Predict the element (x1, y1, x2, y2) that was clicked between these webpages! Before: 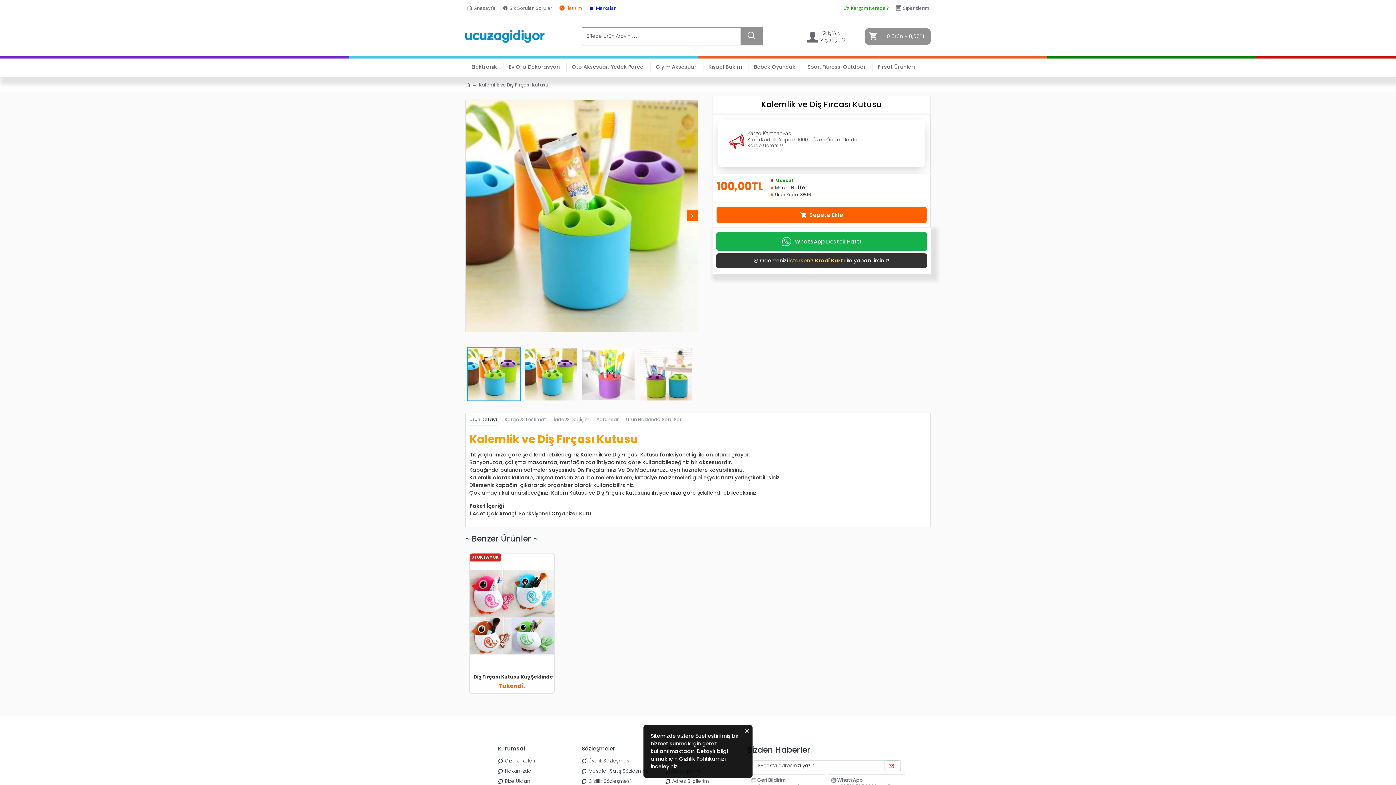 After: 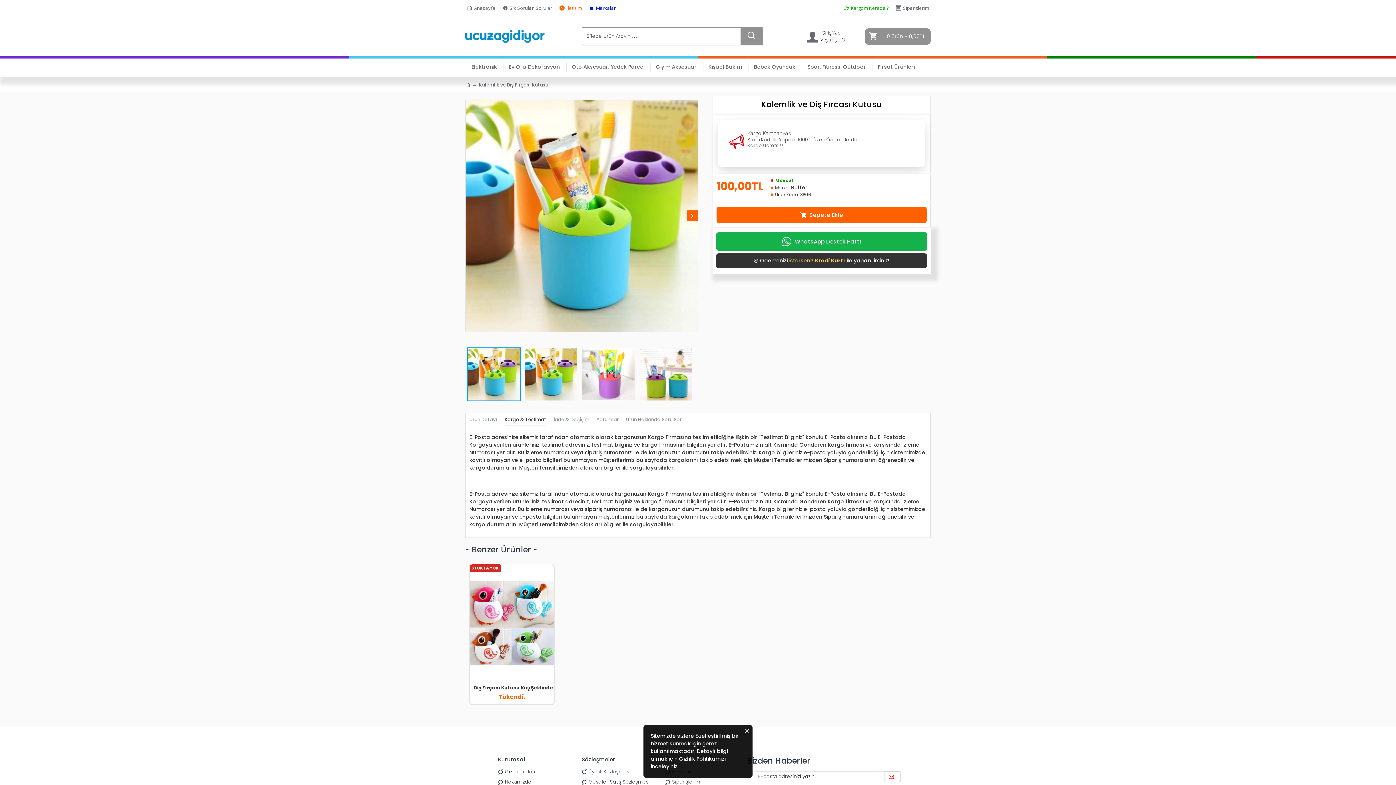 Action: label: Kargo & Teslimat bbox: (504, 416, 546, 425)